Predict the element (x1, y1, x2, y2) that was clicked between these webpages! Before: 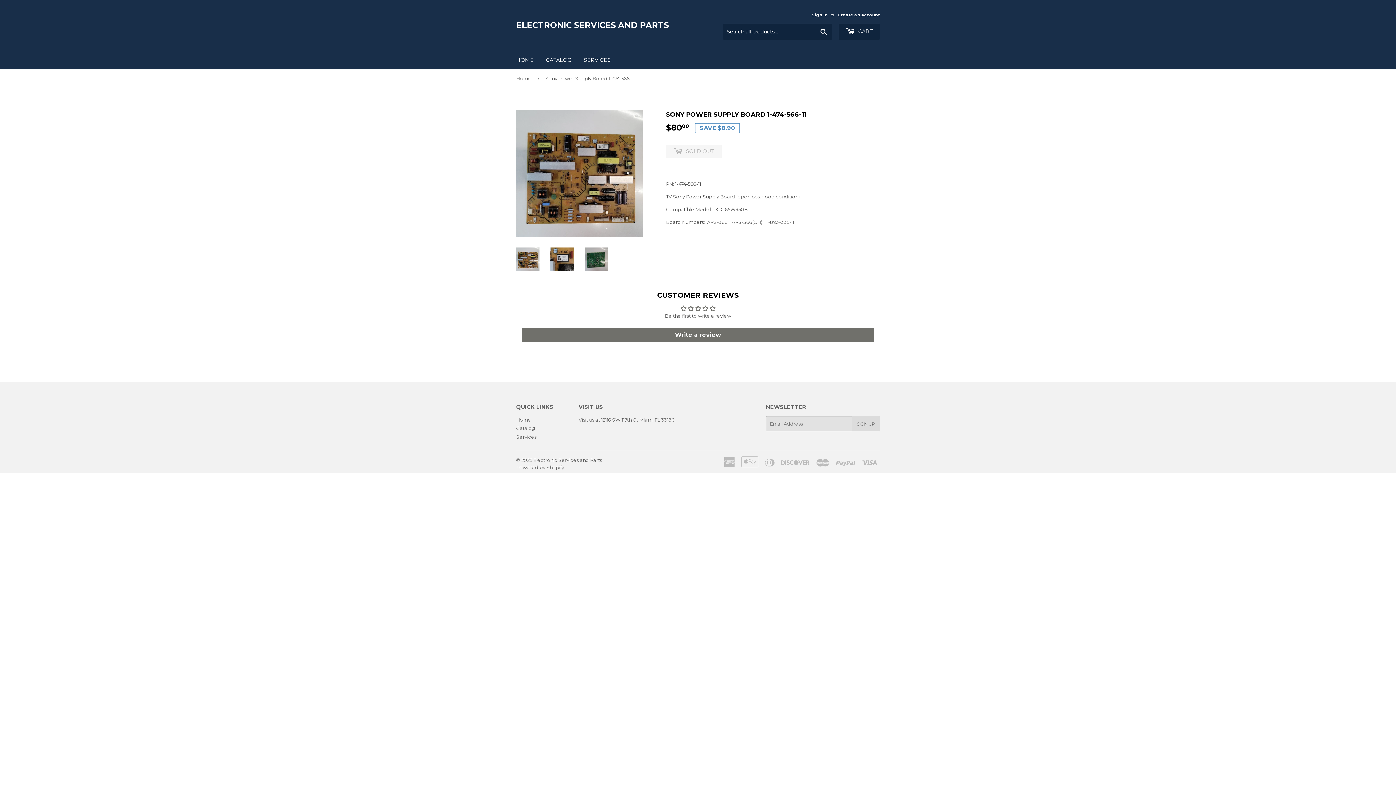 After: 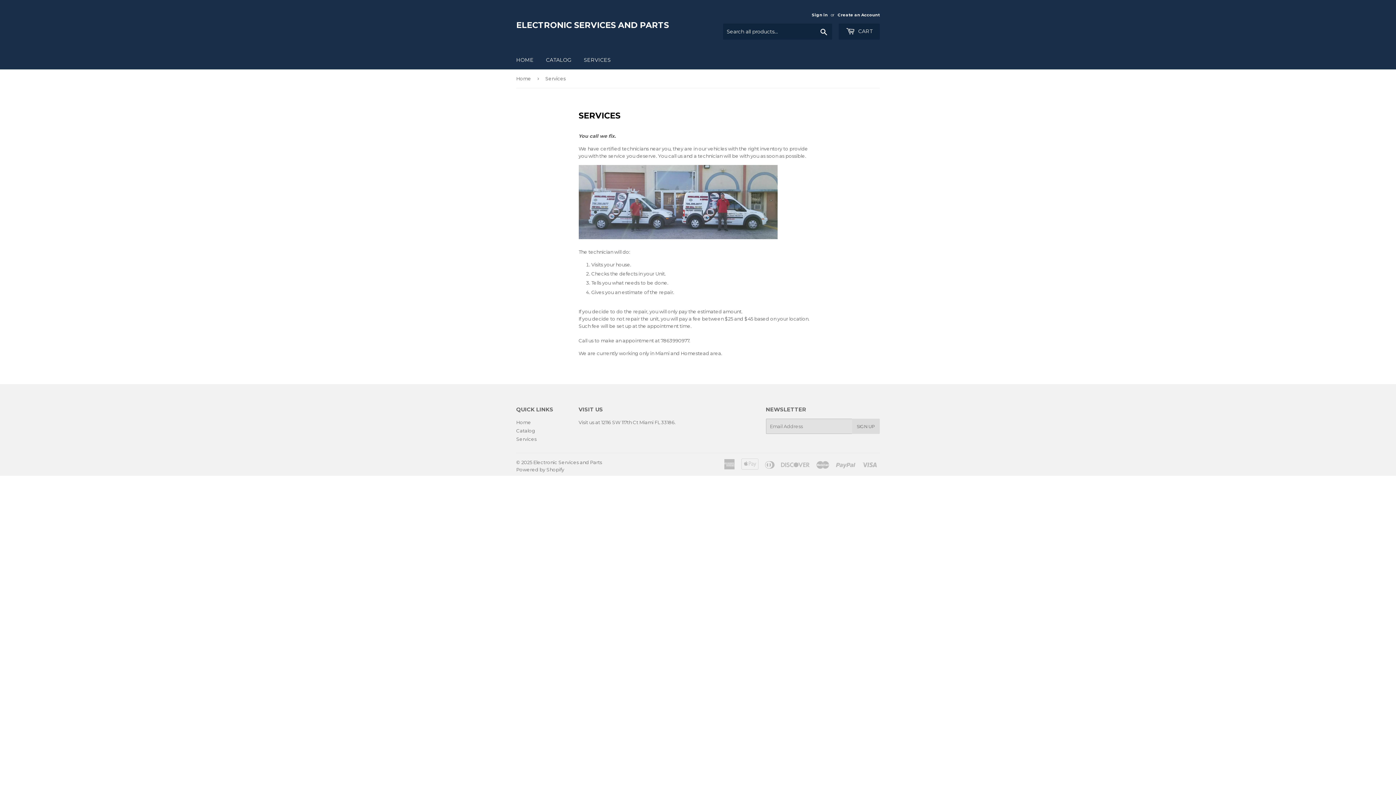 Action: label: SERVICES bbox: (578, 50, 616, 69)